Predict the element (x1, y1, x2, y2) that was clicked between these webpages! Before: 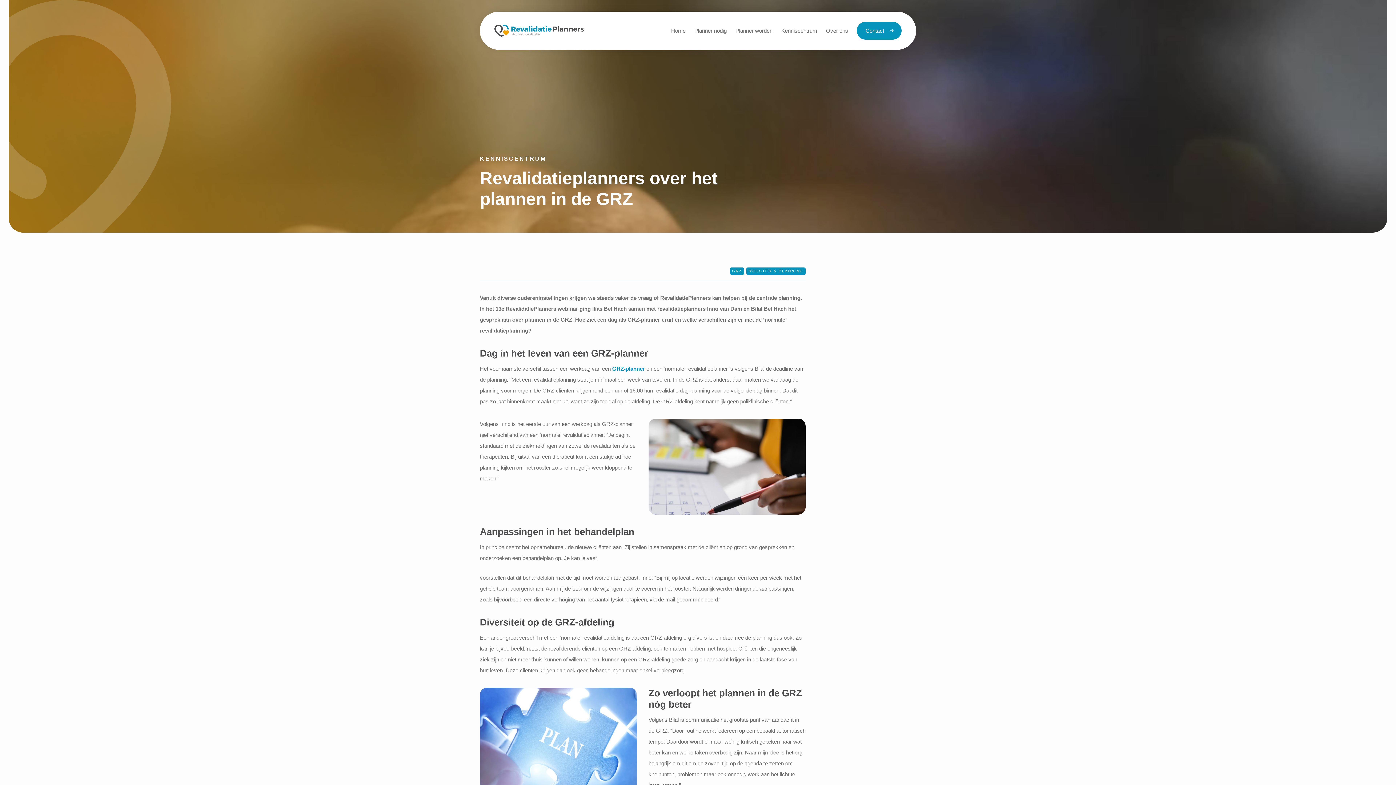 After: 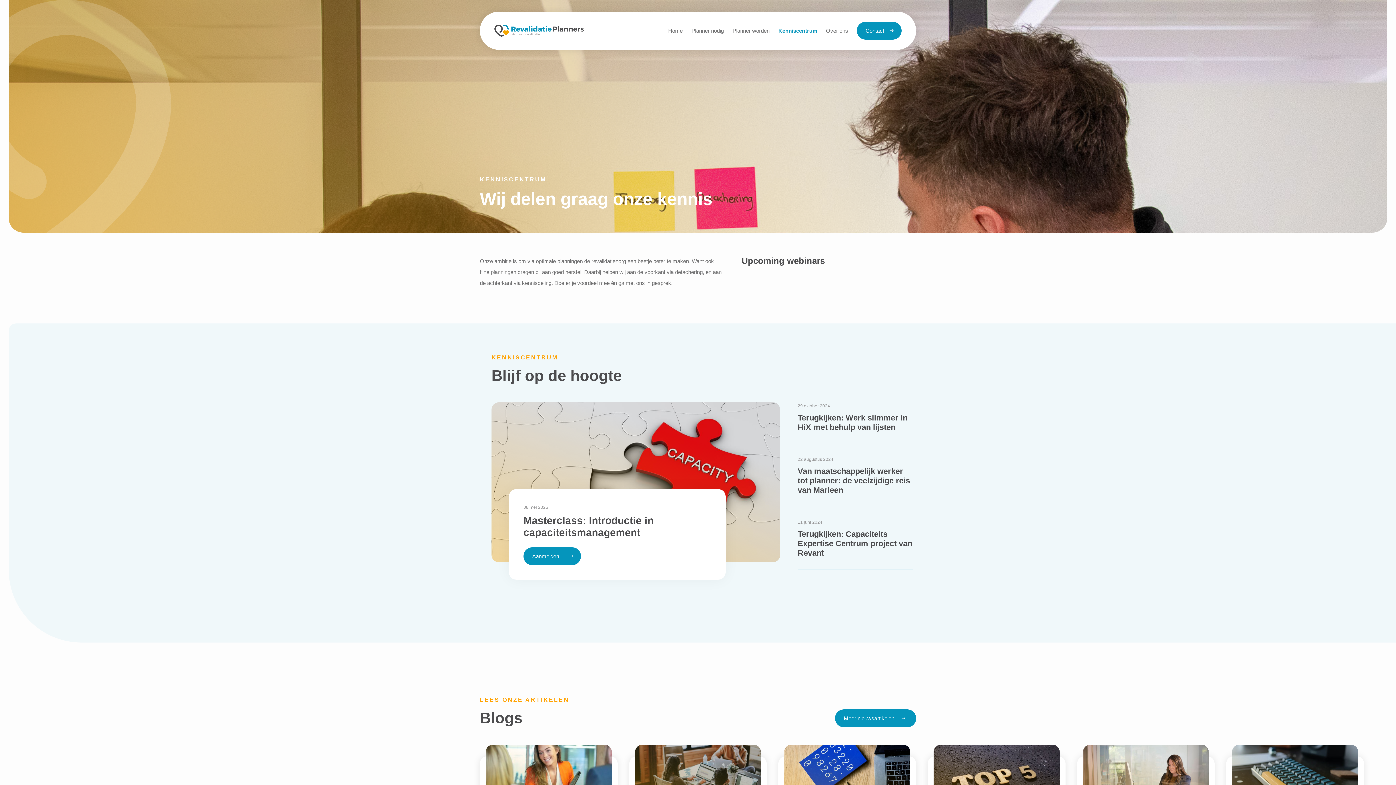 Action: label: Kenniscentrum bbox: (781, 11, 817, 49)